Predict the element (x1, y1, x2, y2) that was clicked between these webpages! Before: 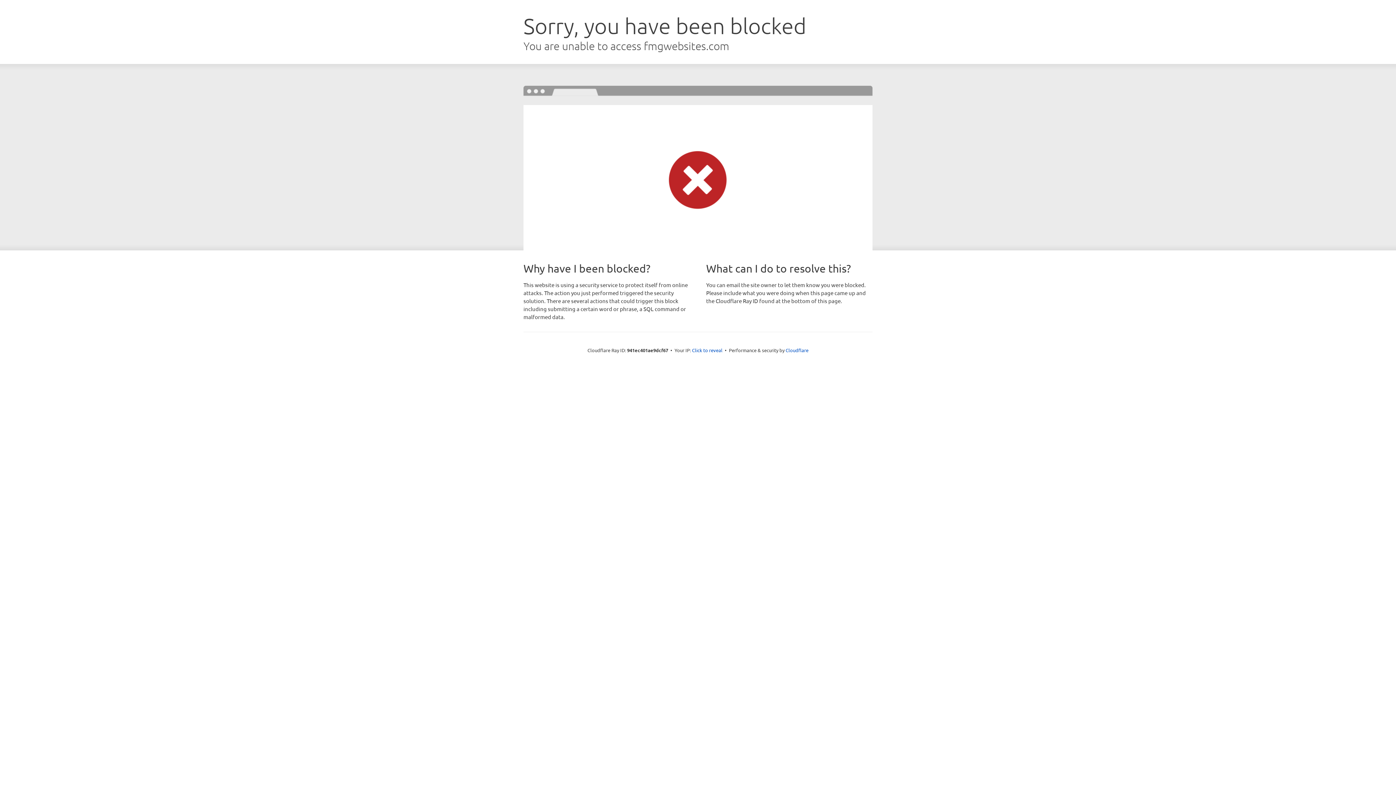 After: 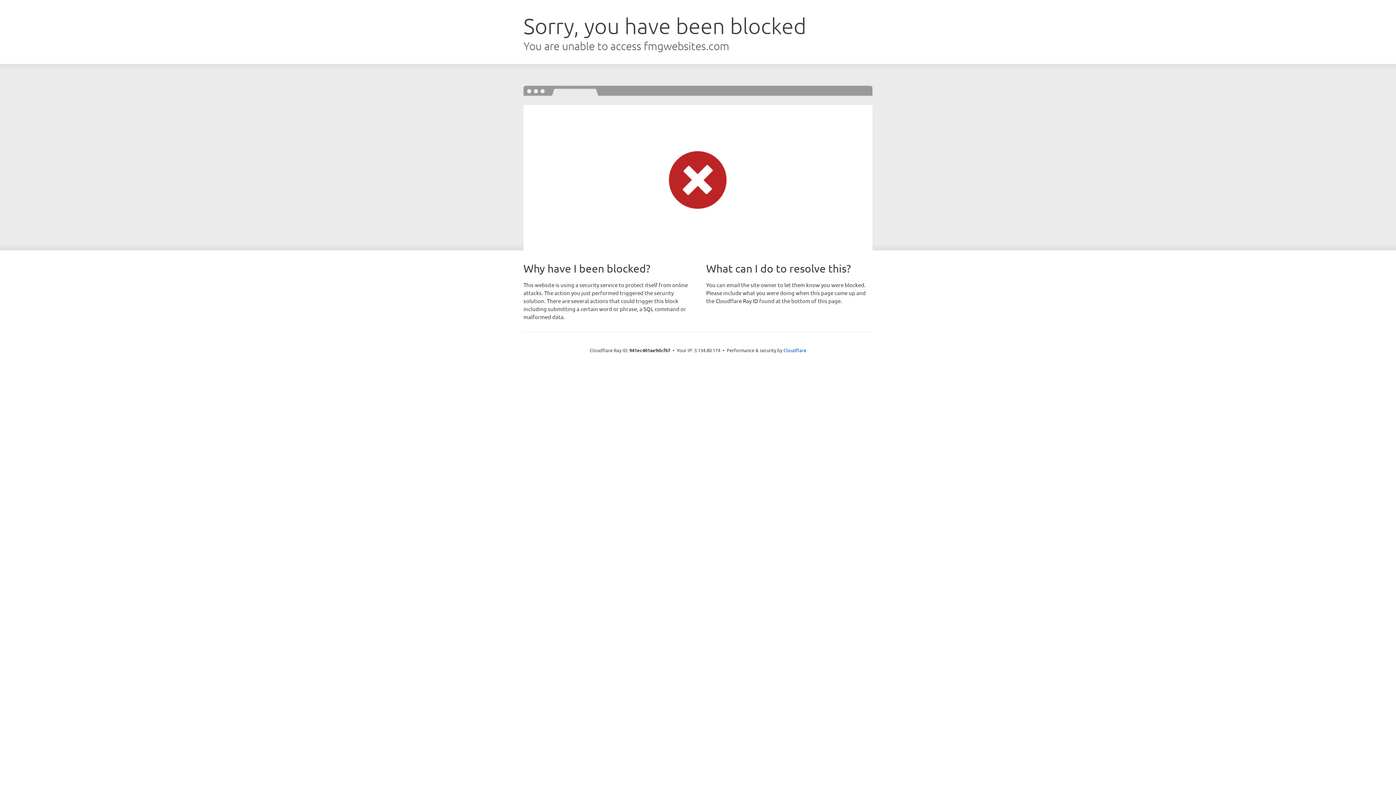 Action: label: Click to reveal bbox: (692, 346, 722, 353)